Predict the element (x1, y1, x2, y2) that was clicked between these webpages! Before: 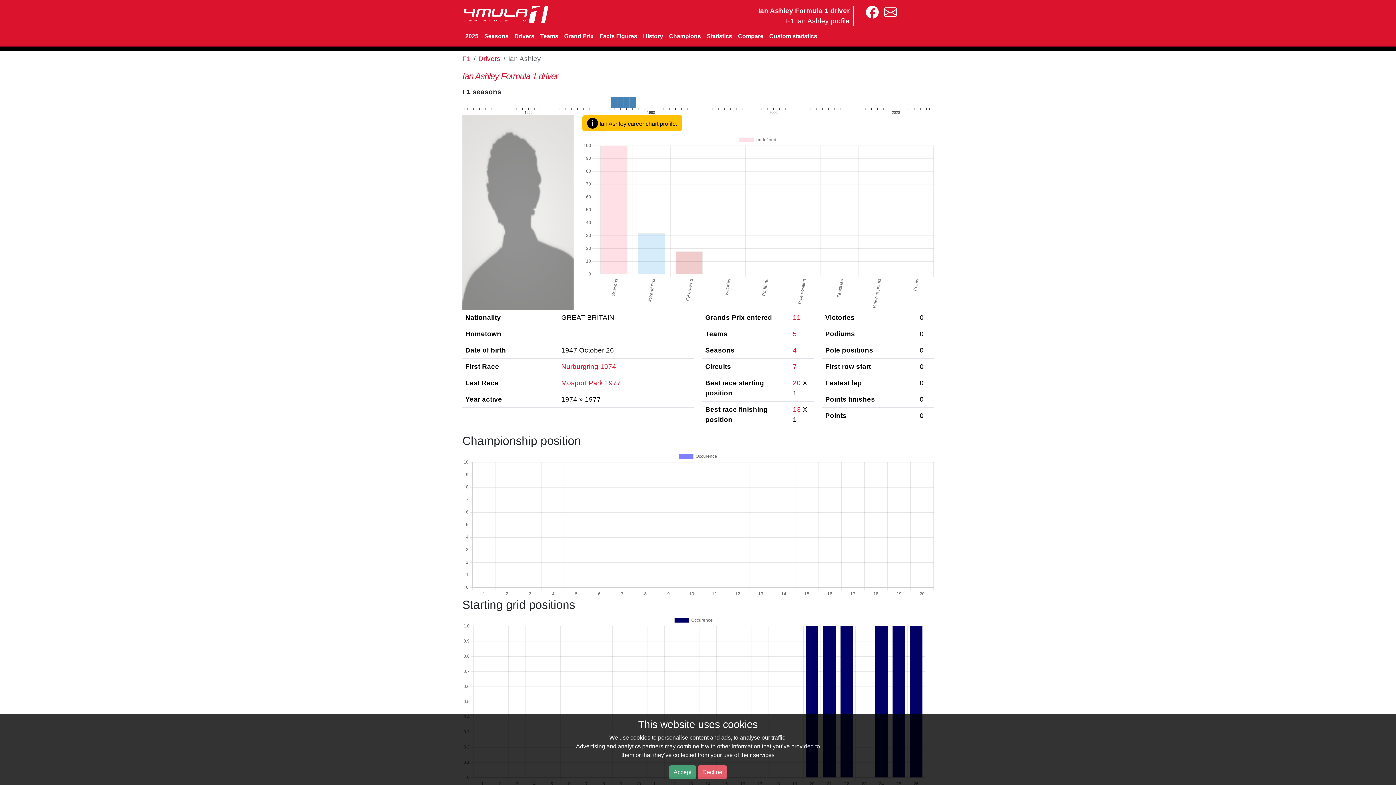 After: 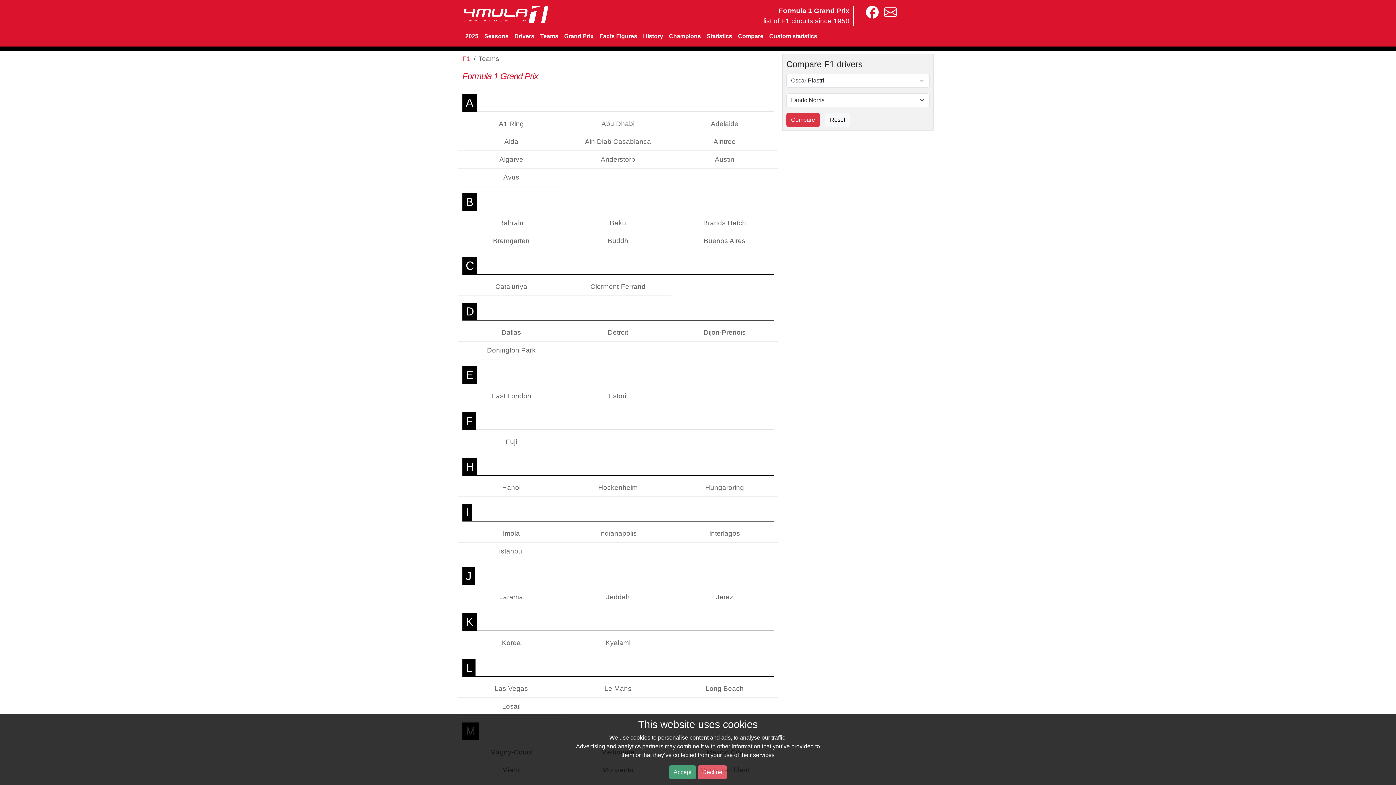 Action: bbox: (561, 29, 596, 43) label: Grand Prix